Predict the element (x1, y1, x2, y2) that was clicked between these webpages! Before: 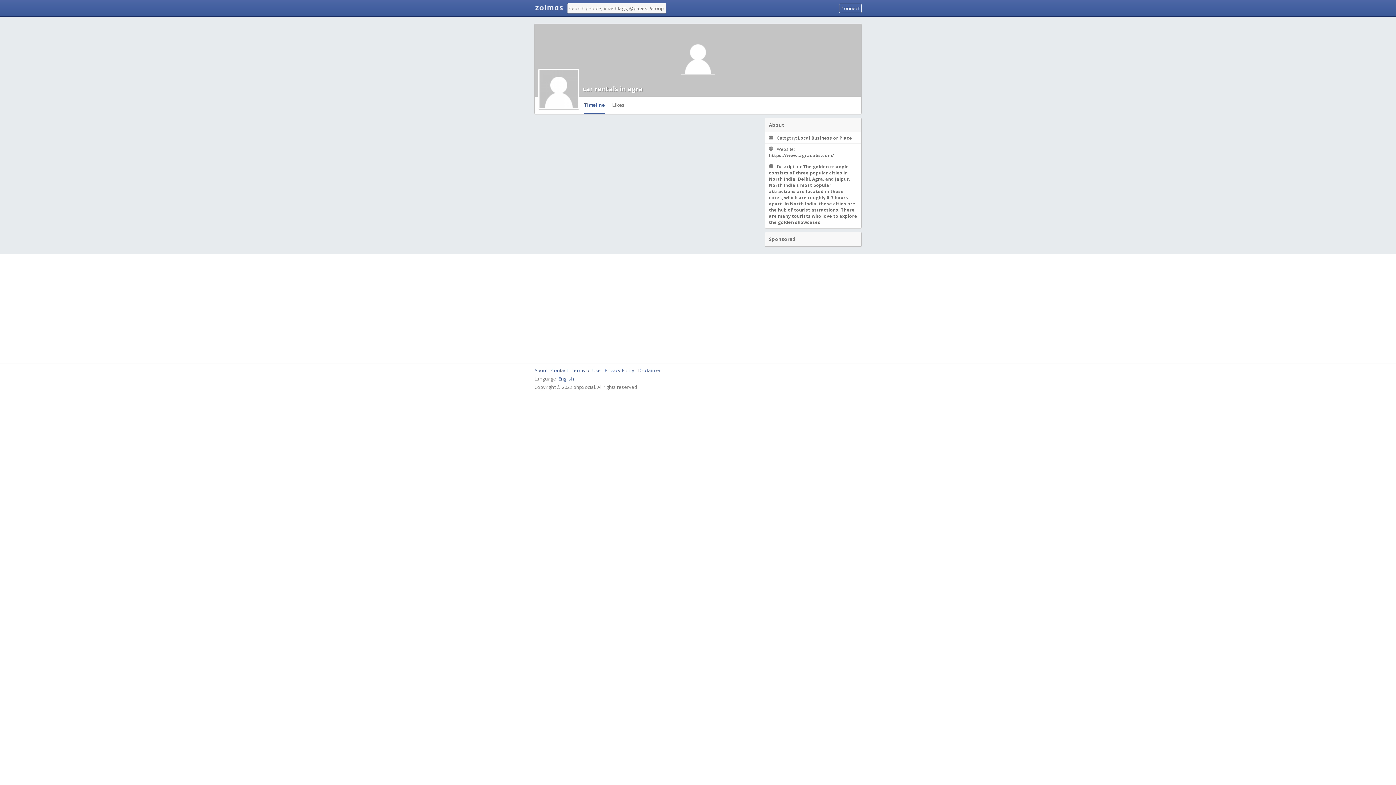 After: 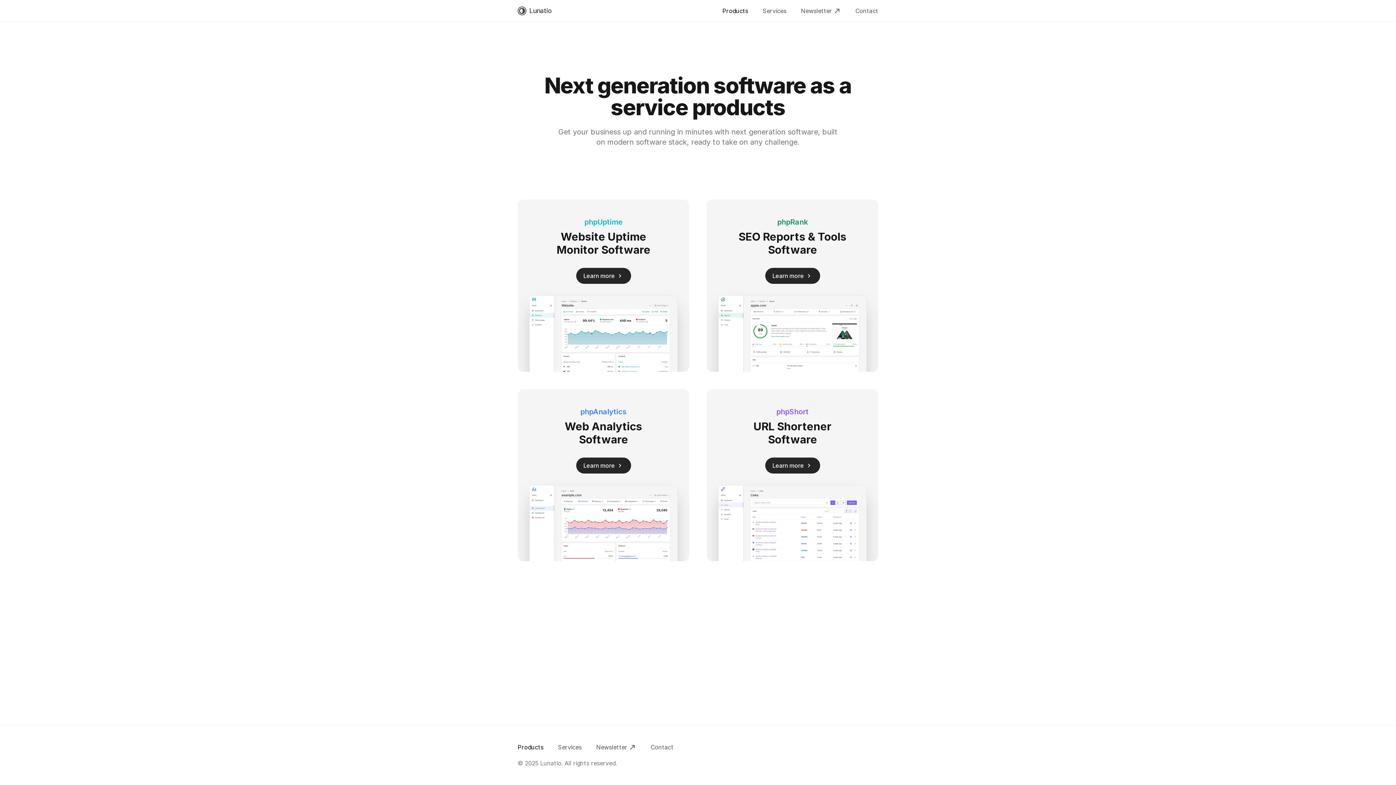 Action: bbox: (558, 375, 574, 382) label: English